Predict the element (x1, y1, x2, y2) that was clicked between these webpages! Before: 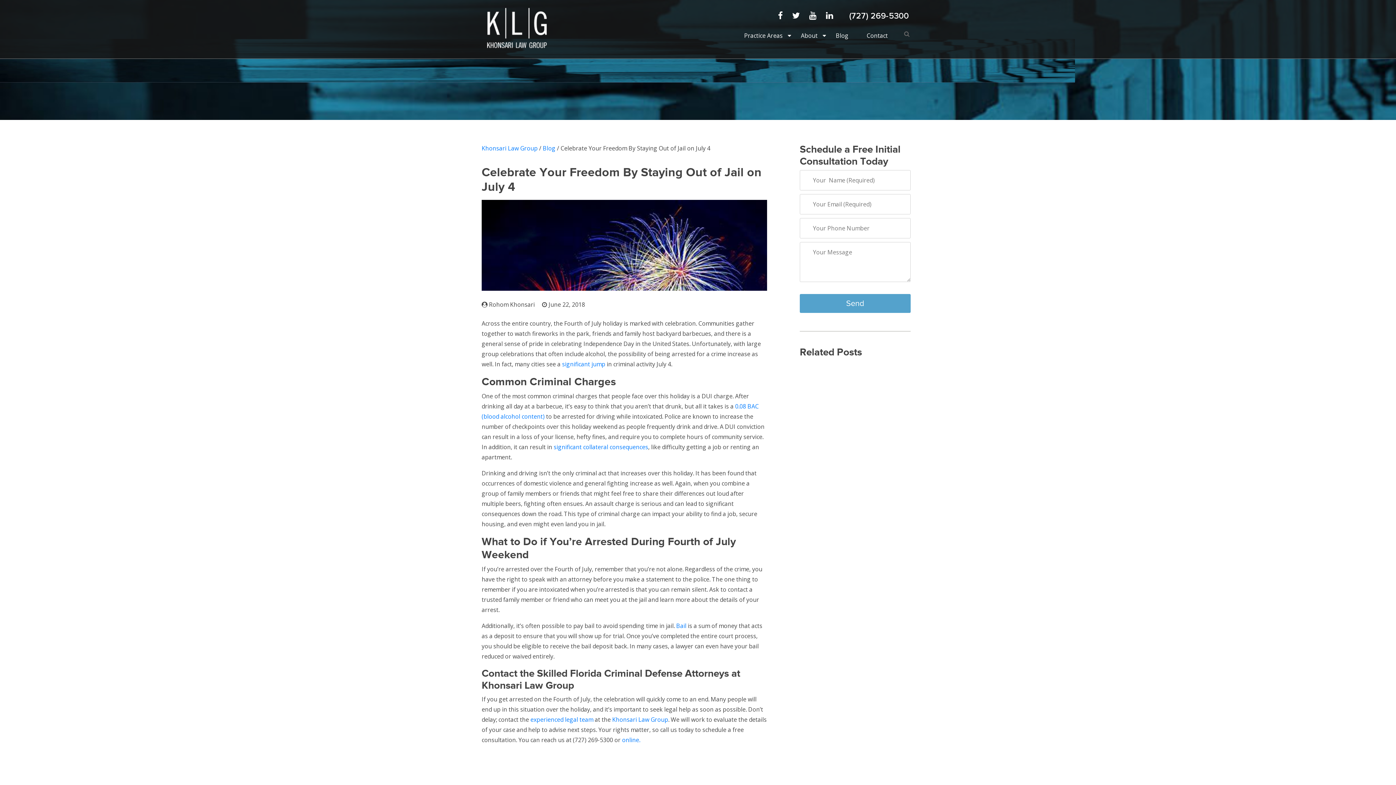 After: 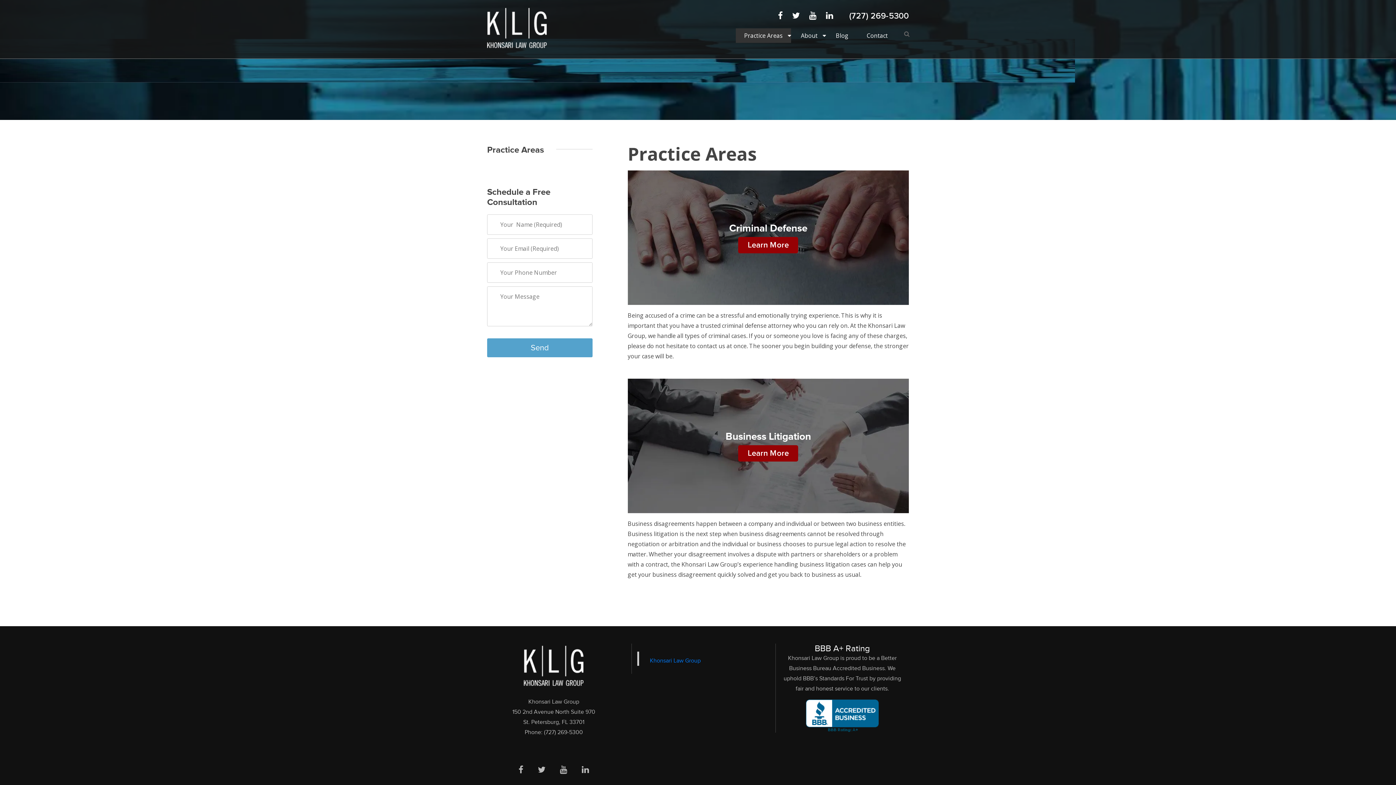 Action: bbox: (736, 28, 791, 42) label: Practice Areas